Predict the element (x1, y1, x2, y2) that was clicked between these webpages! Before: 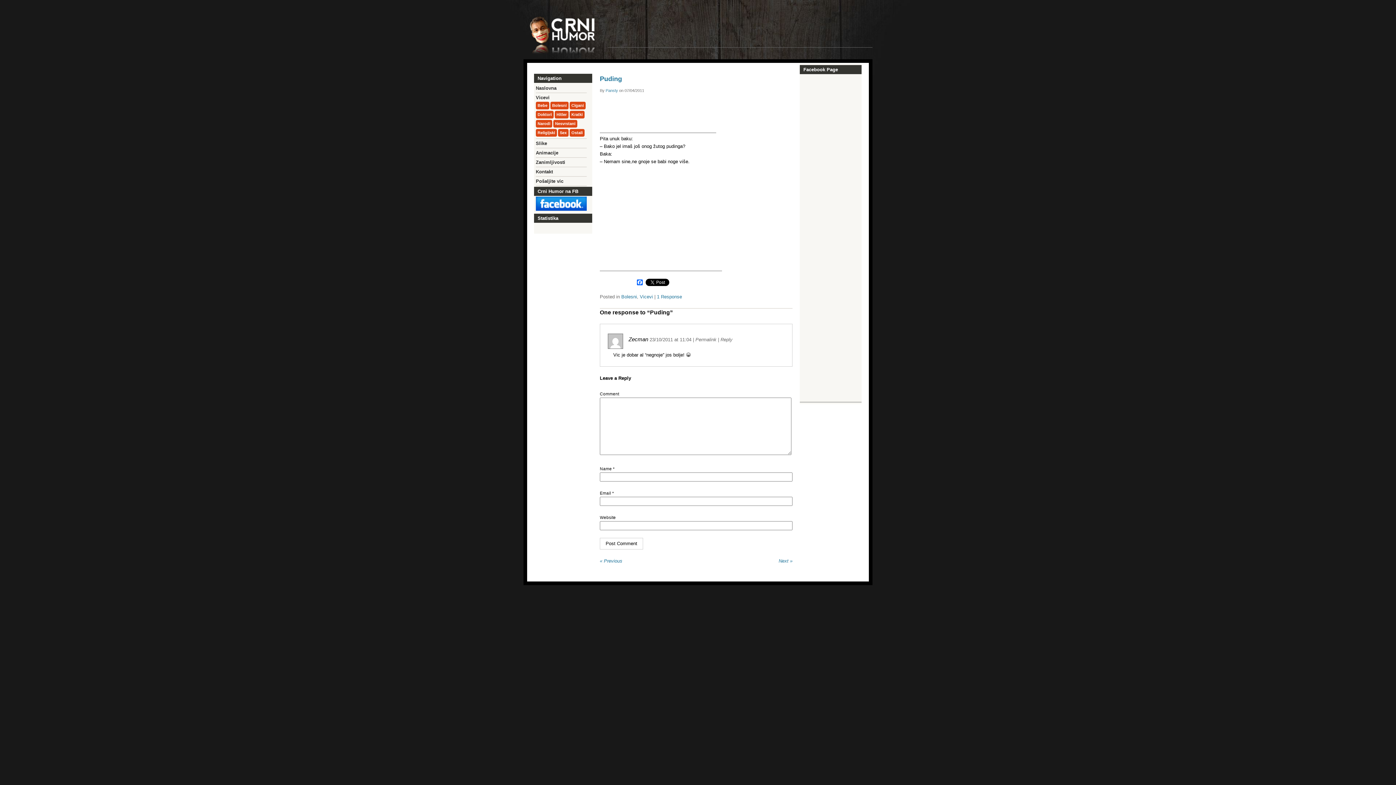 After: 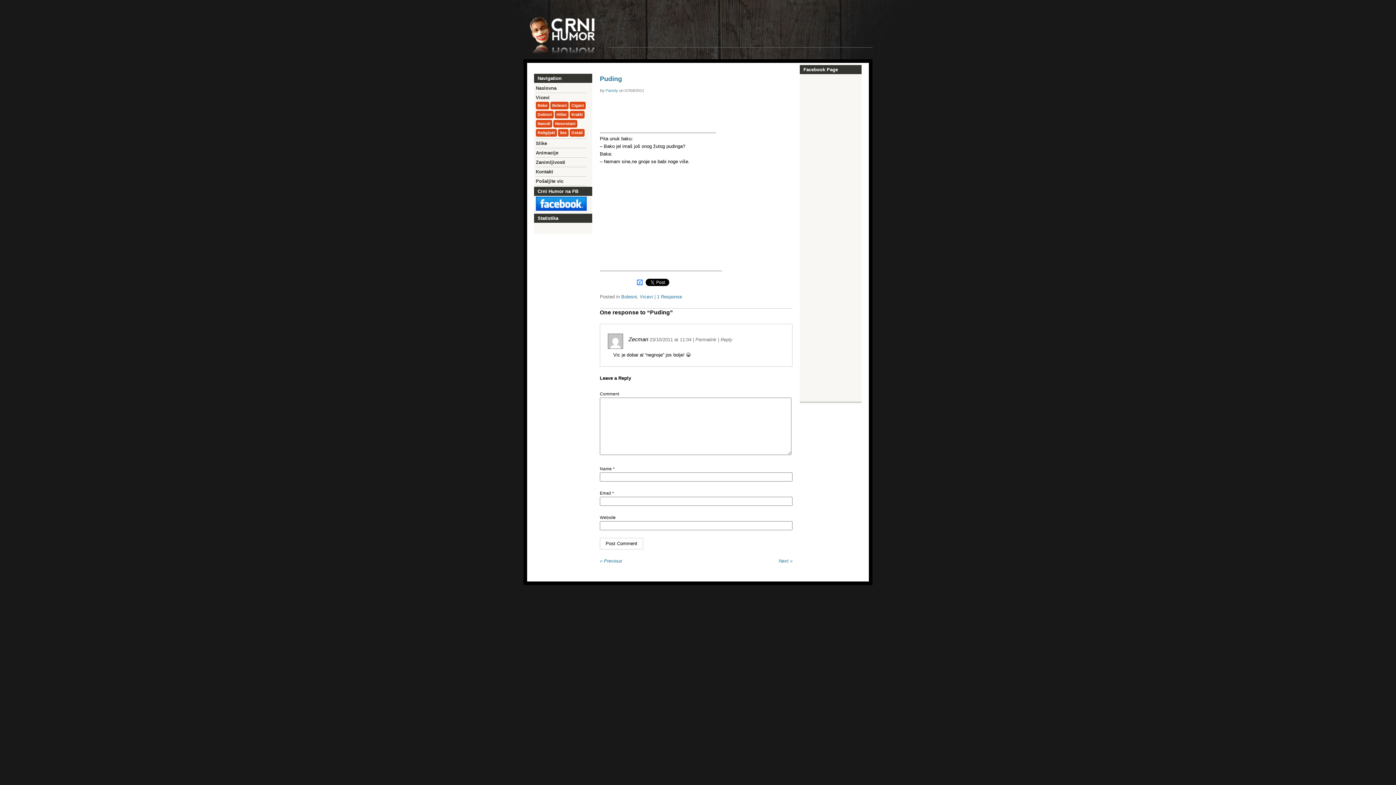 Action: bbox: (635, 279, 644, 286) label: Facebook